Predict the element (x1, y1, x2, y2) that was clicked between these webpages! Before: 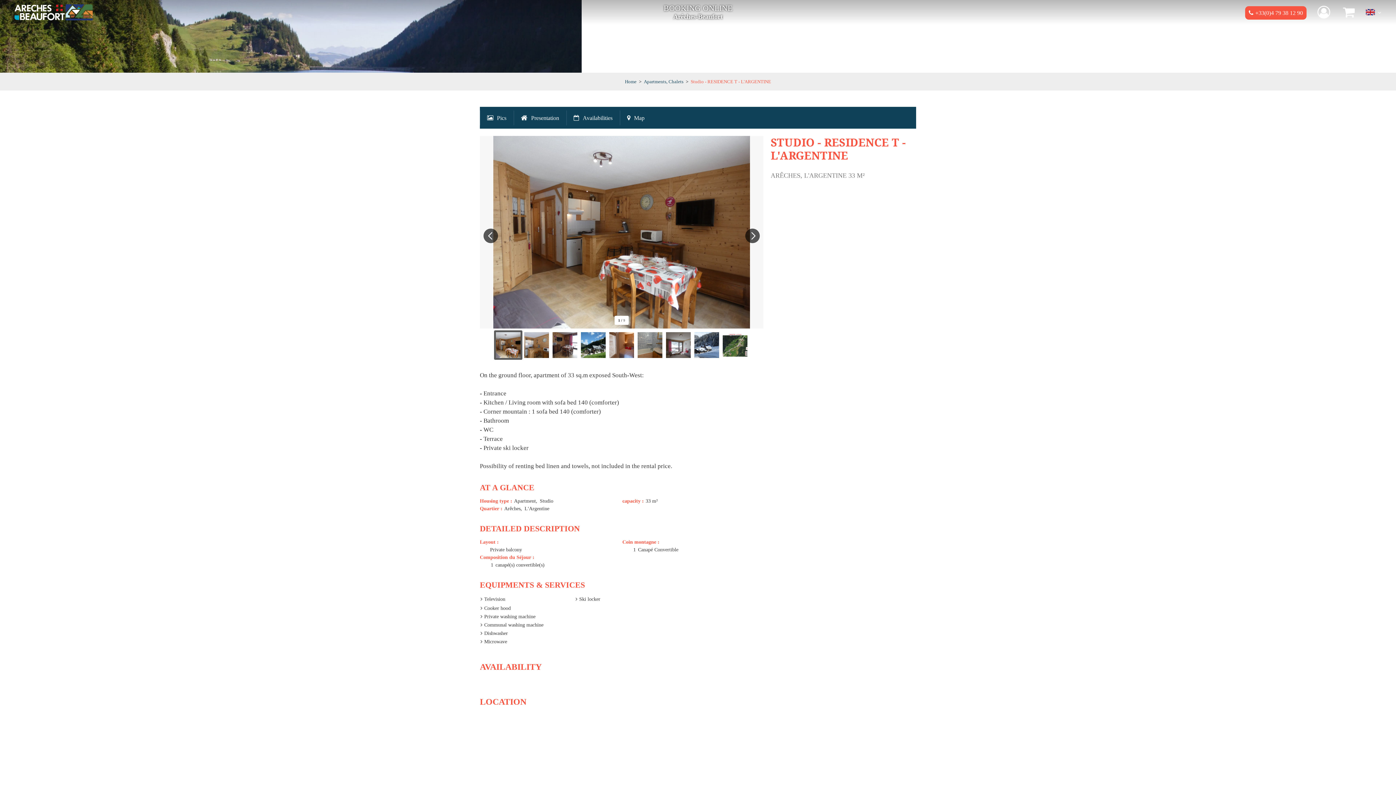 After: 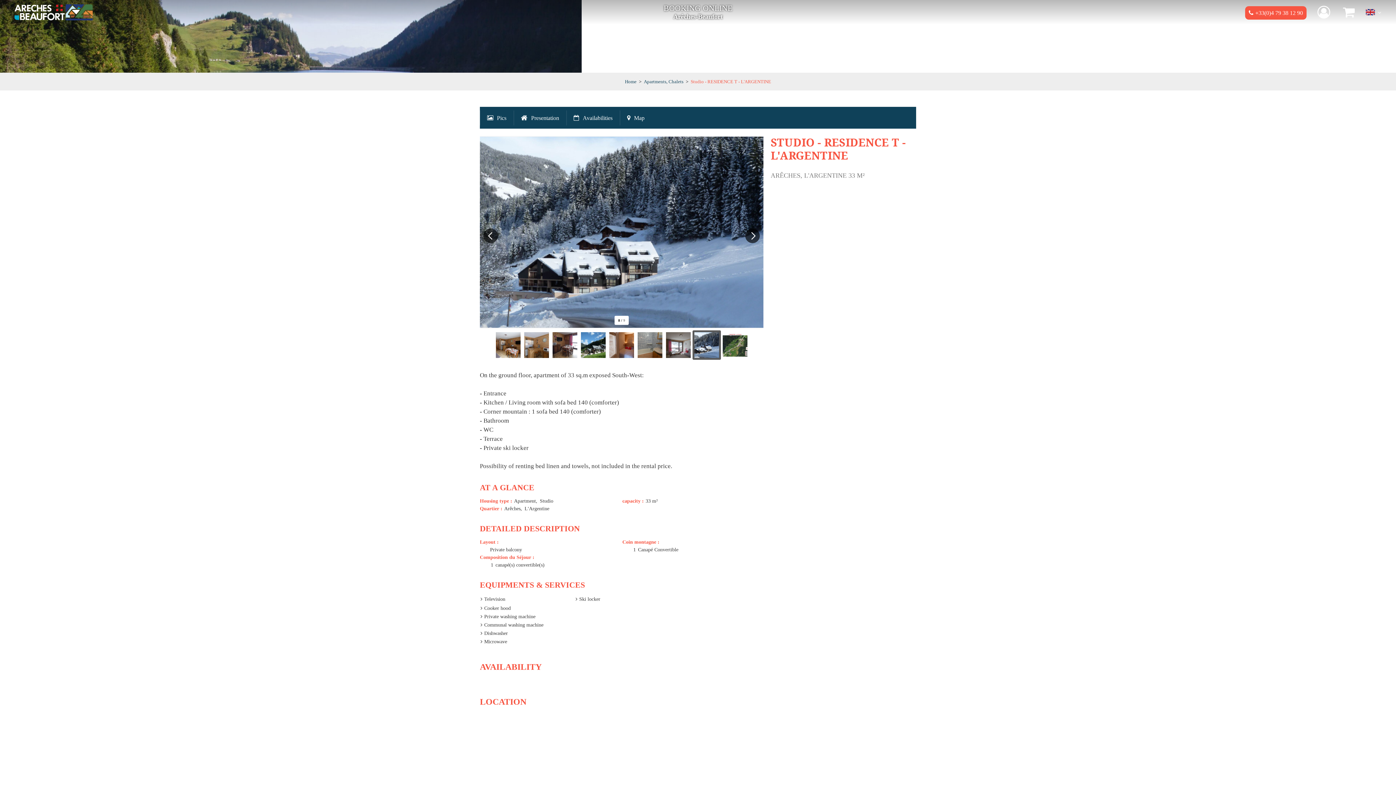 Action: bbox: (692, 330, 721, 360)